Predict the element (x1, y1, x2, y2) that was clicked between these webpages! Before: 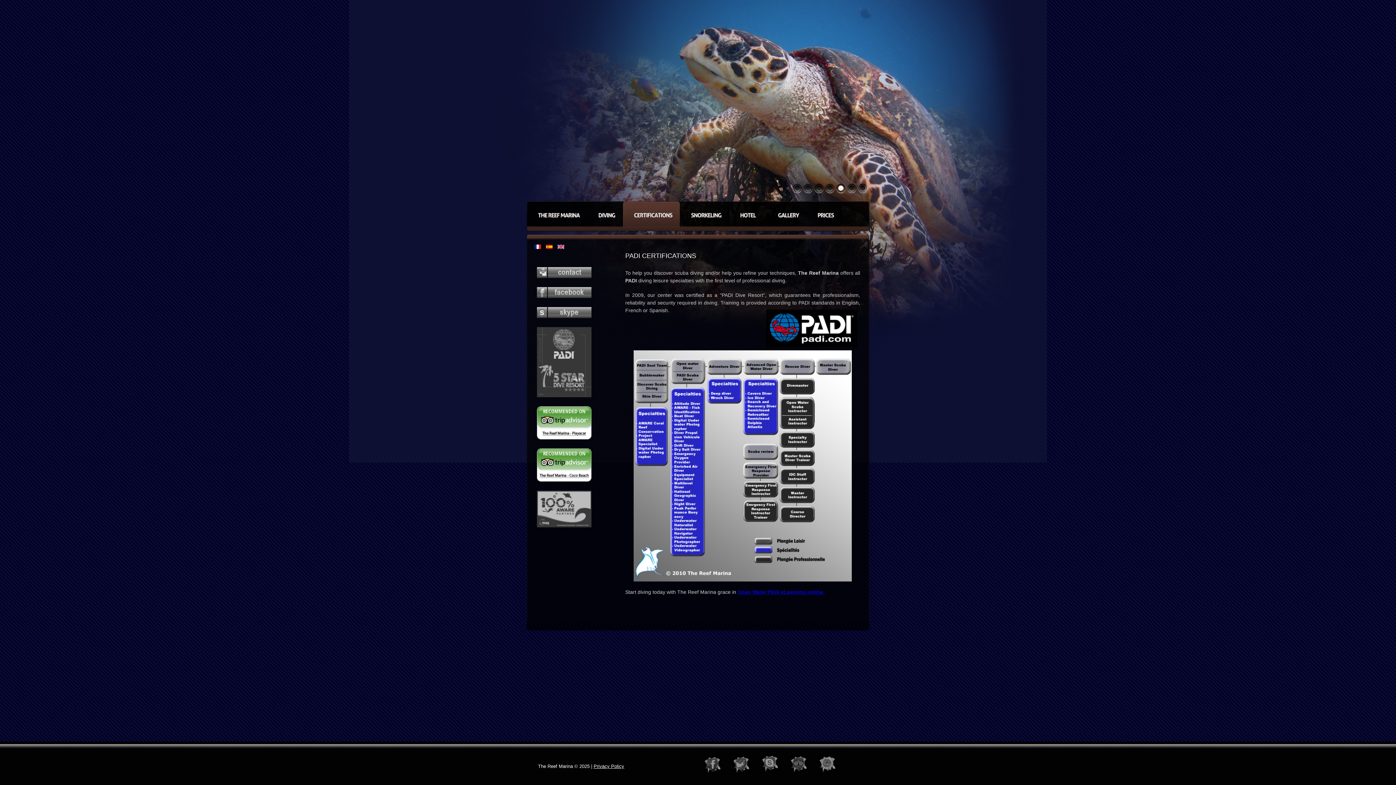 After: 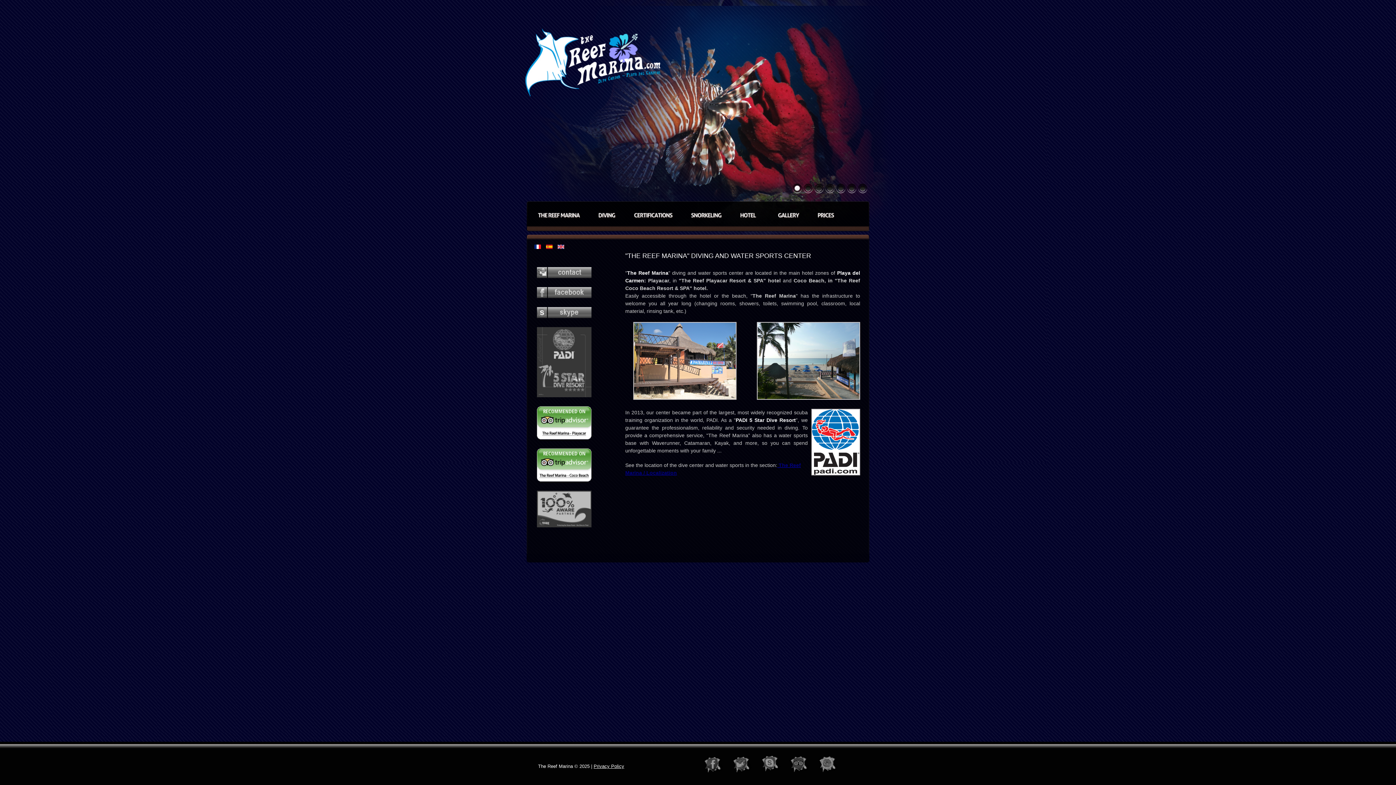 Action: label: THEREEFMARINA bbox: (527, 201, 587, 227)